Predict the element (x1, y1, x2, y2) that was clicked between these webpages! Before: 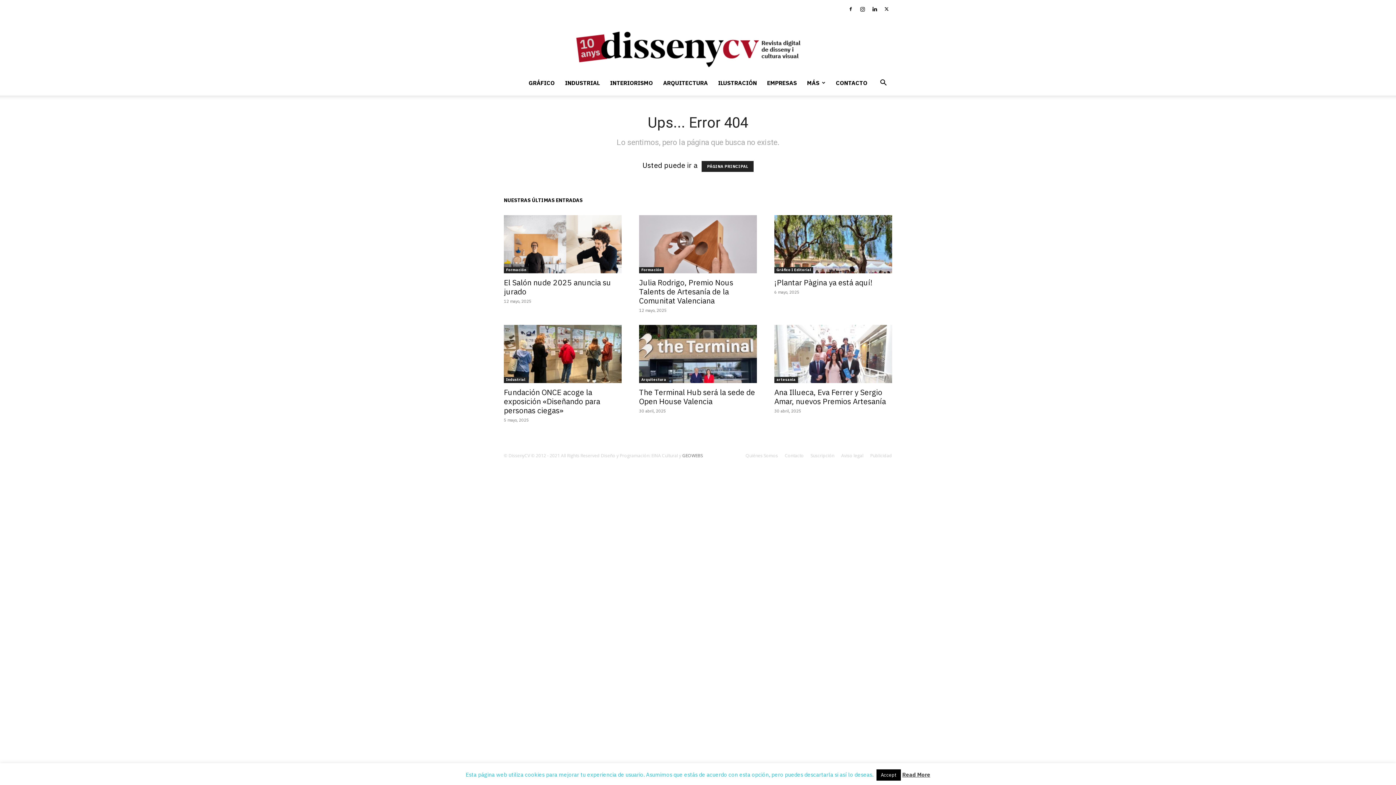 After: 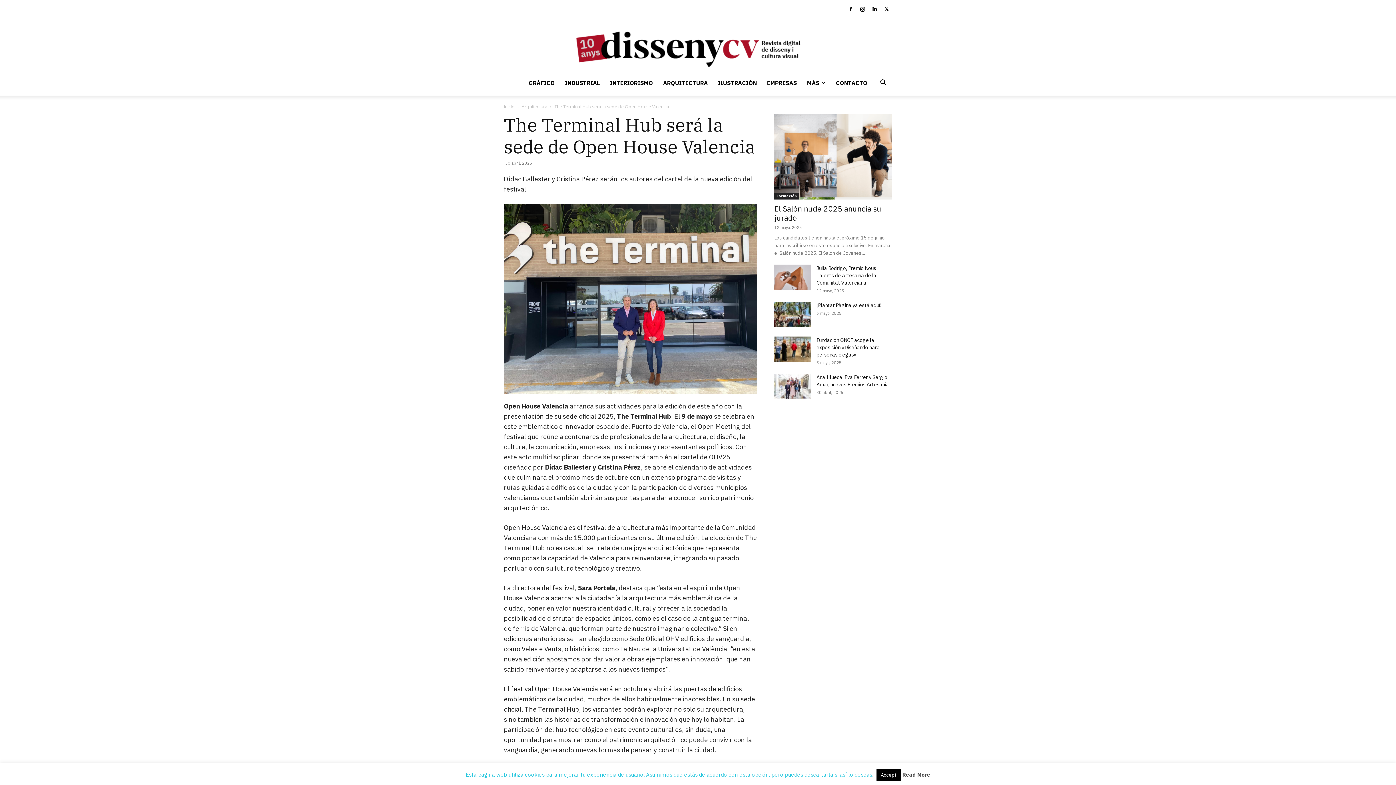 Action: bbox: (639, 325, 757, 383)